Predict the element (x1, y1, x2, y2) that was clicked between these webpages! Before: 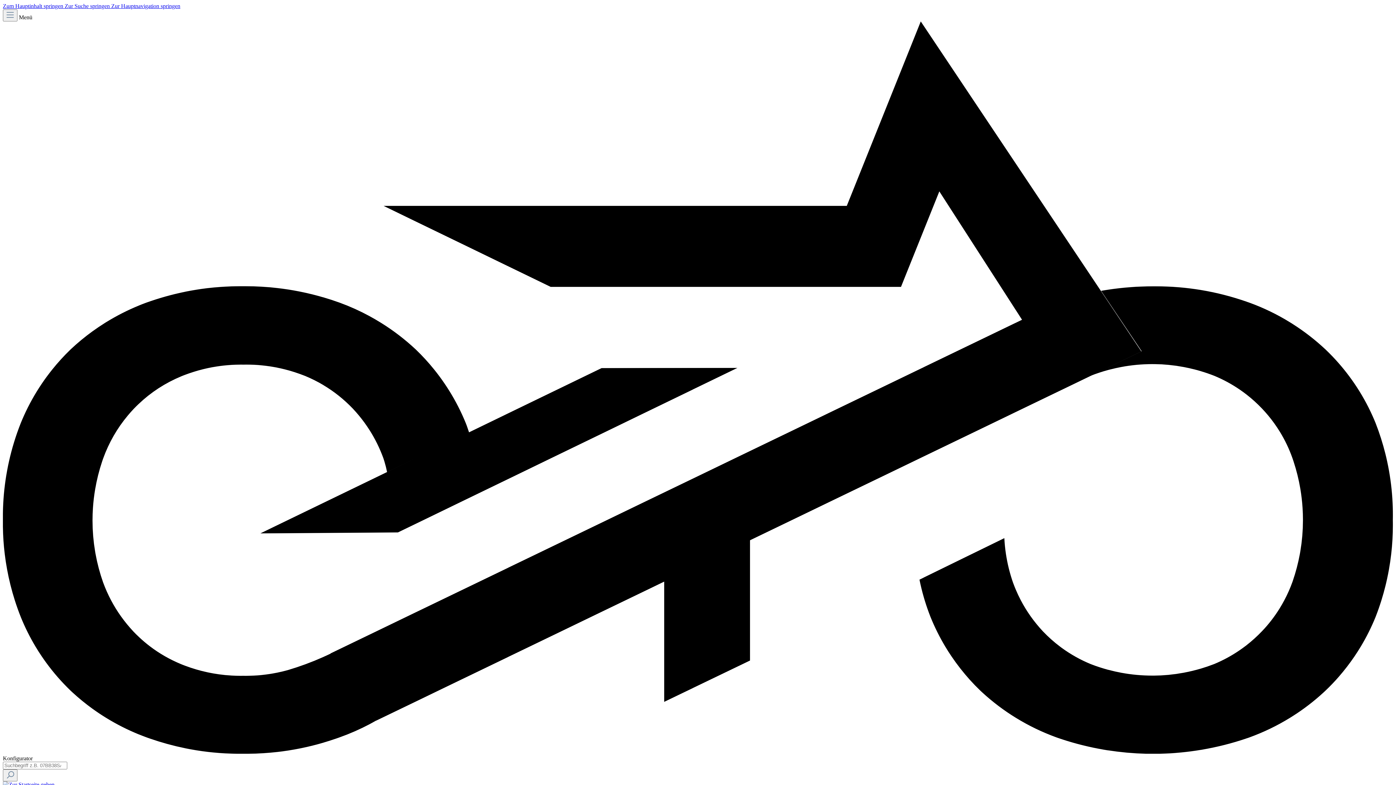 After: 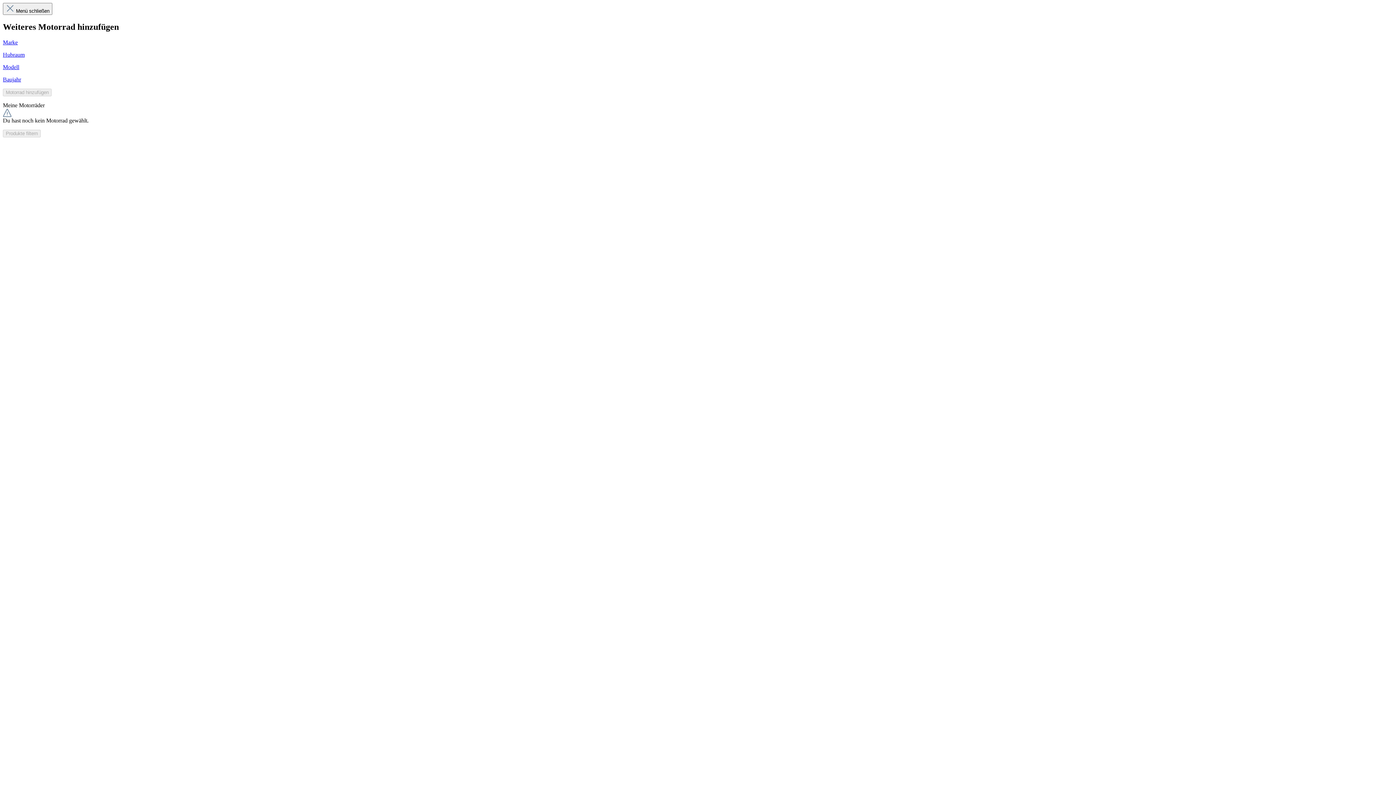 Action: label: Meine Motorräder bbox: (2, 748, 1393, 755)